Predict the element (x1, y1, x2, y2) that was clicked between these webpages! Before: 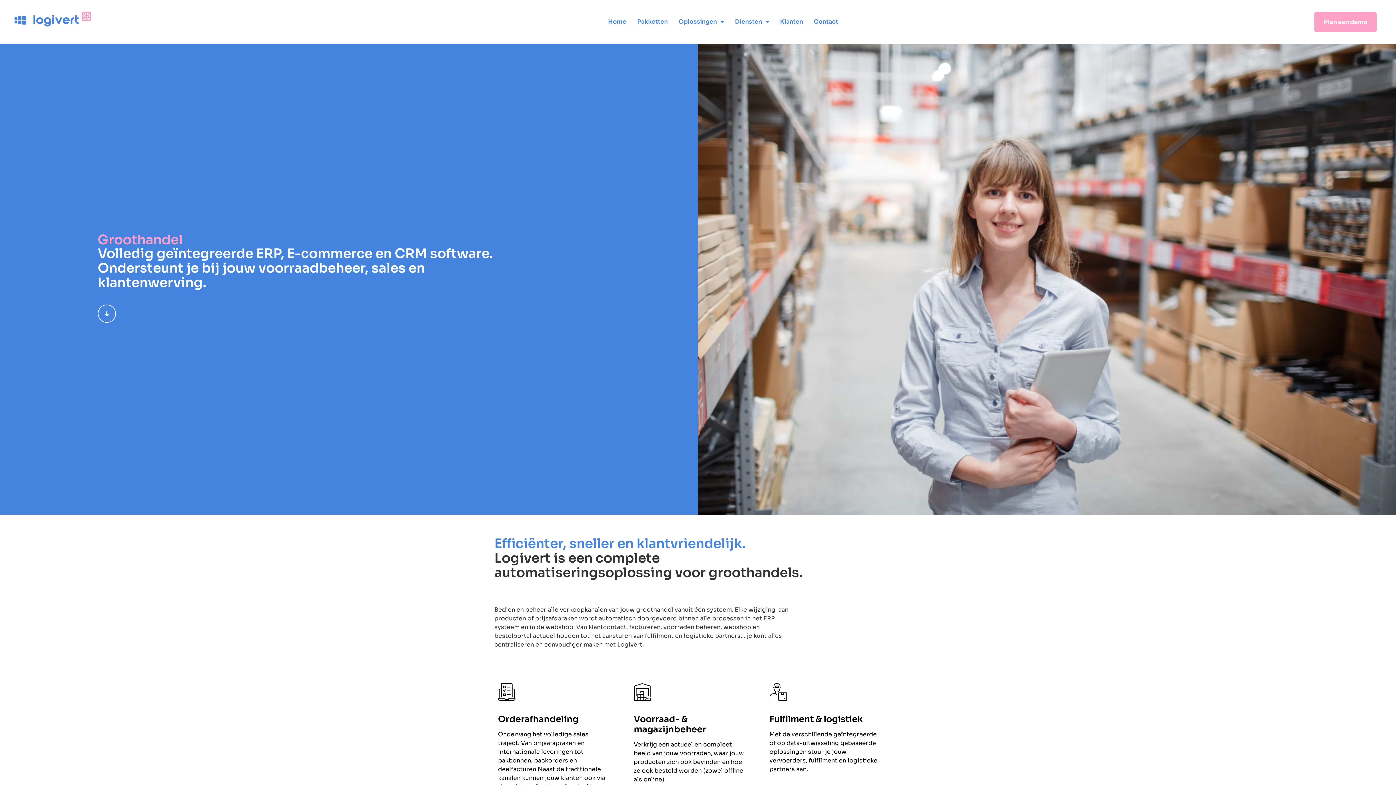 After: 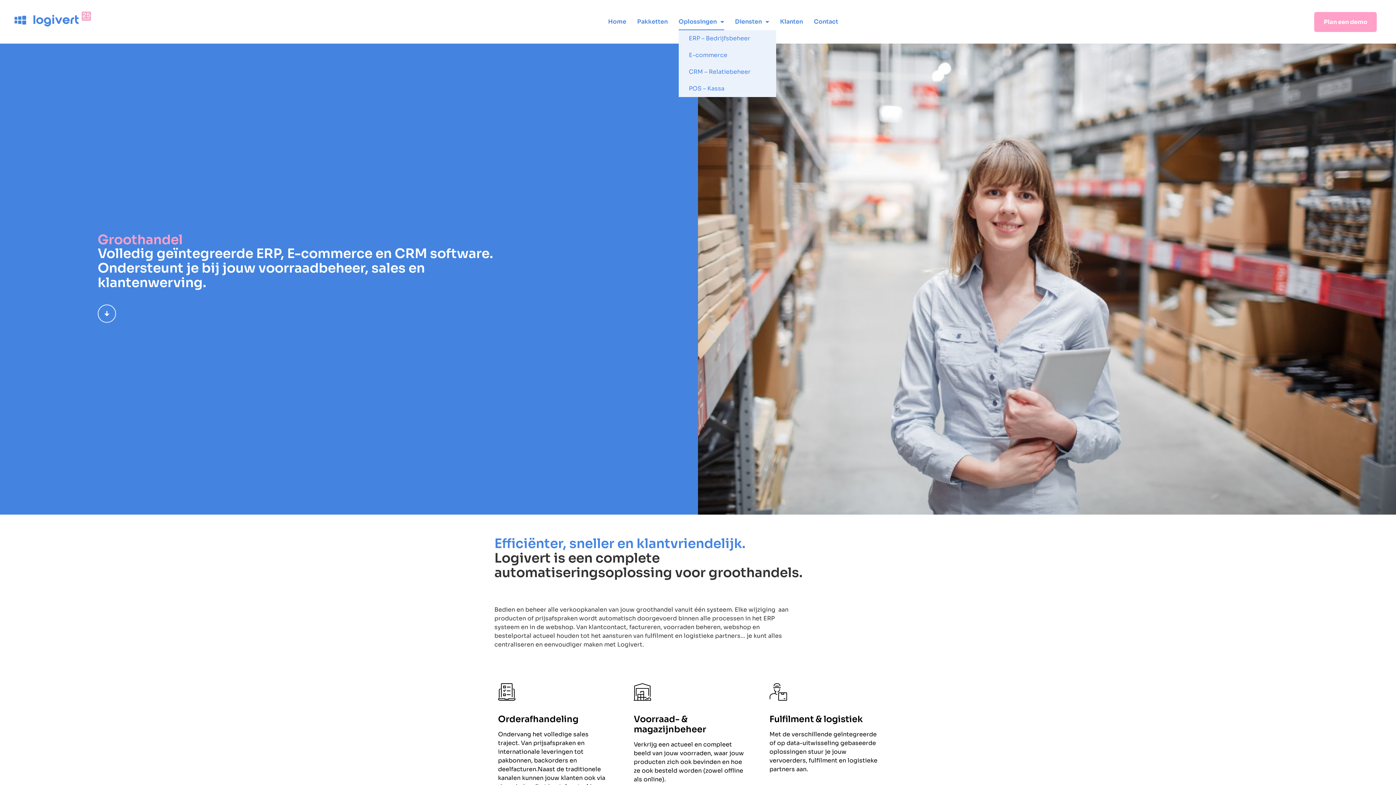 Action: bbox: (678, 13, 724, 30) label: Oplossingen